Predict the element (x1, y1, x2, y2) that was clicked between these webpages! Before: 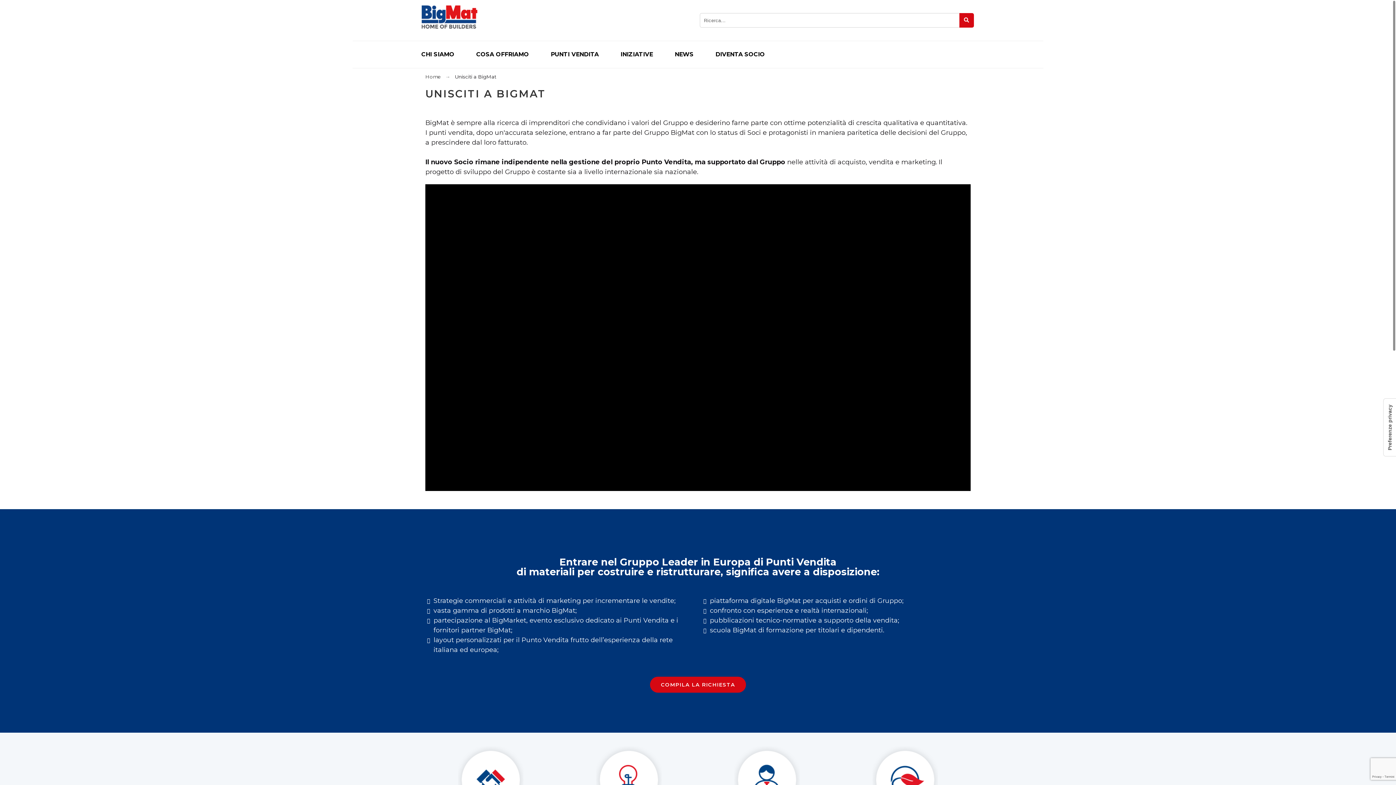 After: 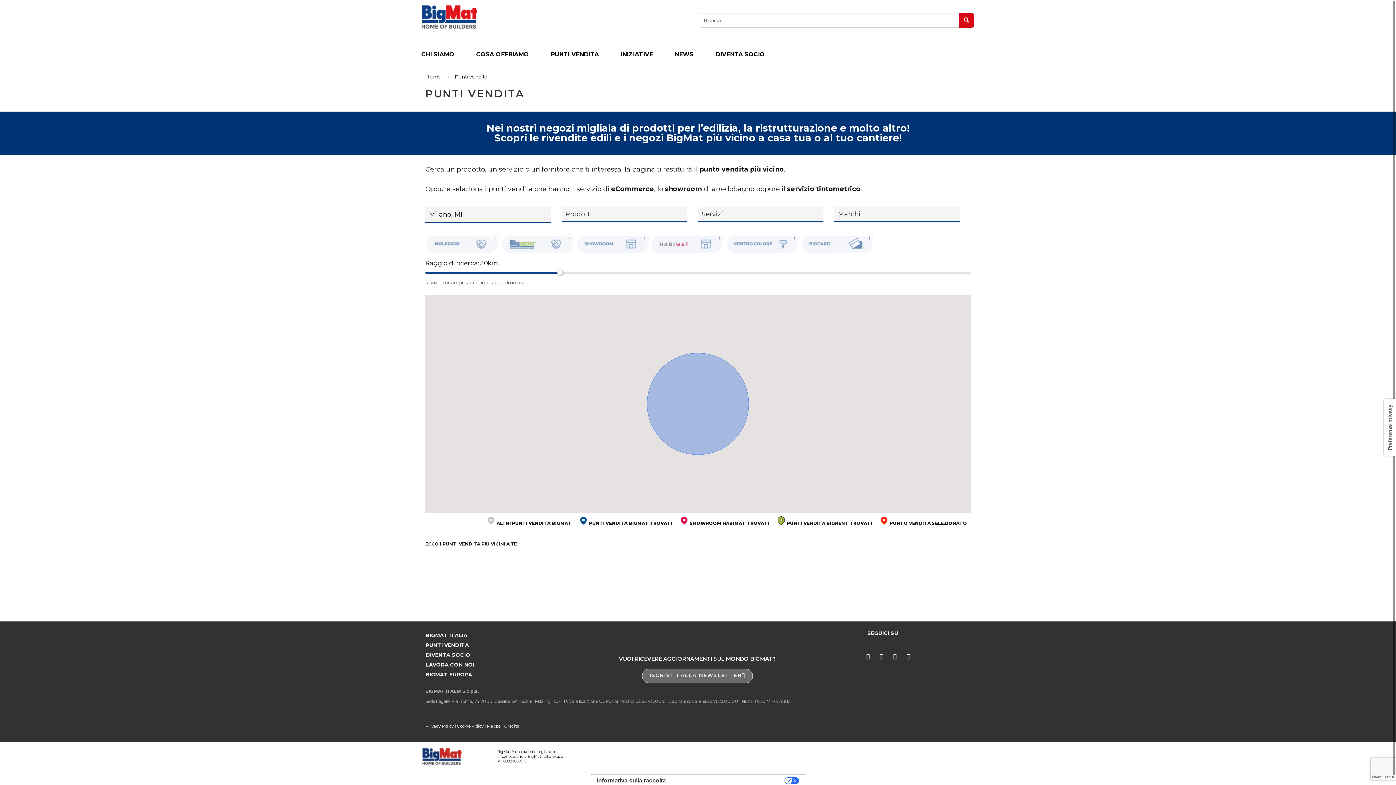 Action: bbox: (540, 44, 609, 64) label: PUNTI VENDITA